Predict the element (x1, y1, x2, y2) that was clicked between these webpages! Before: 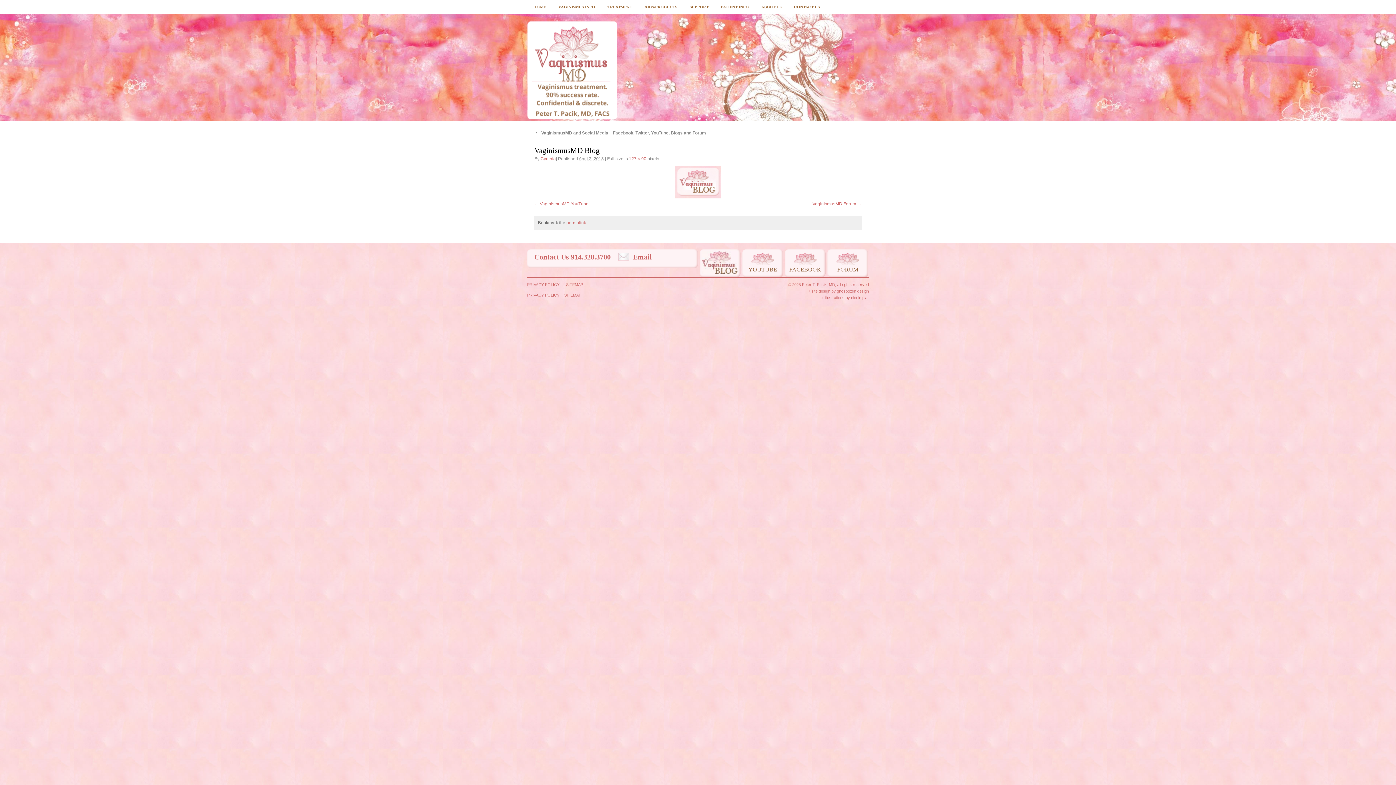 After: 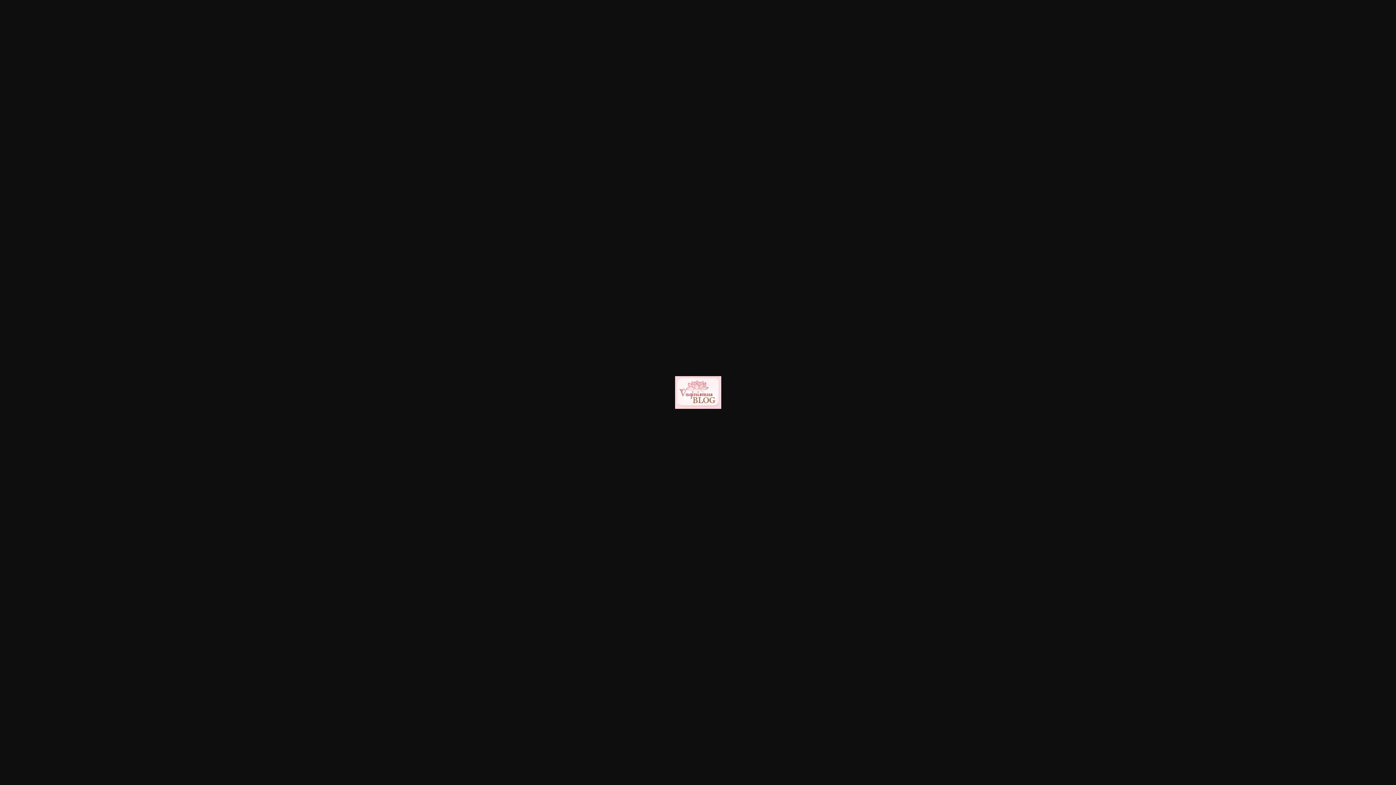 Action: label: 127 × 90 bbox: (629, 156, 646, 161)